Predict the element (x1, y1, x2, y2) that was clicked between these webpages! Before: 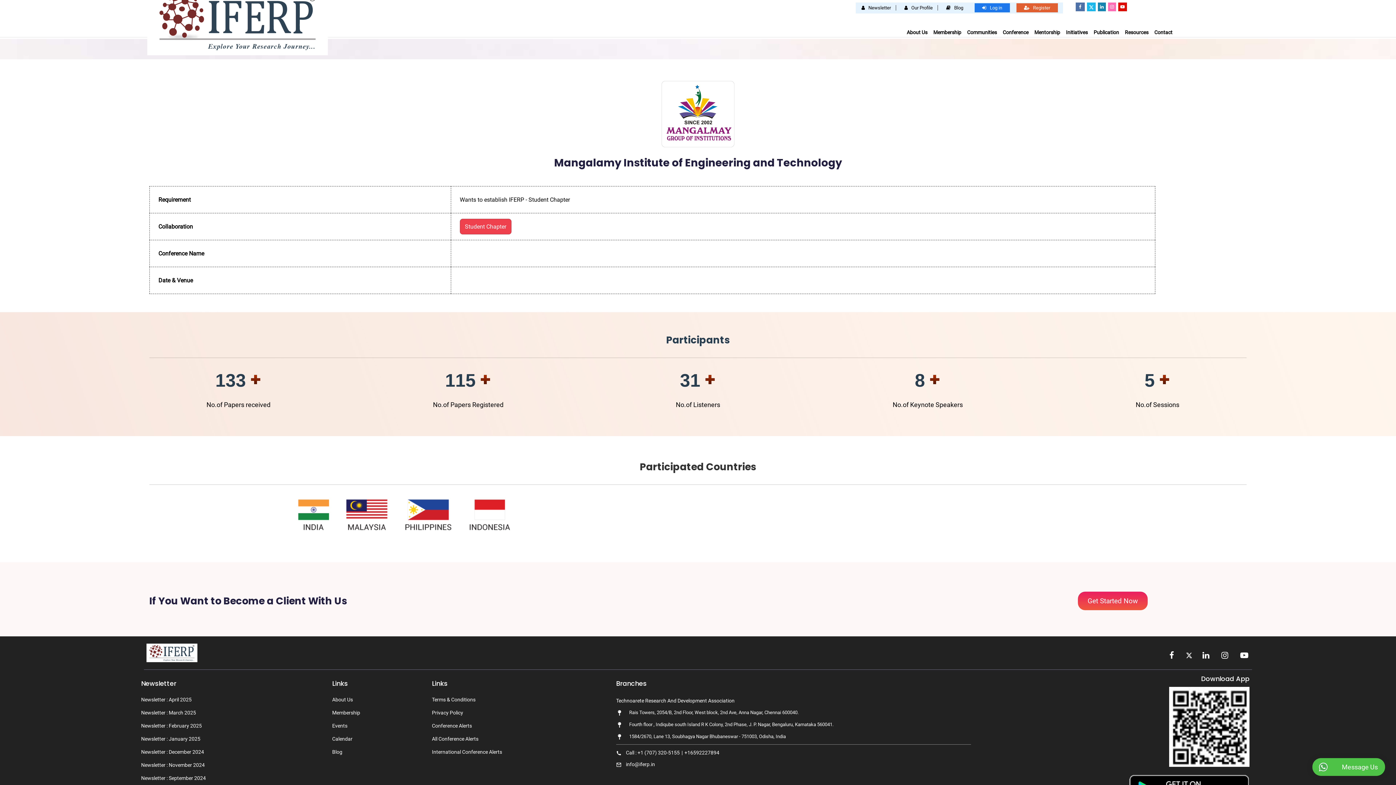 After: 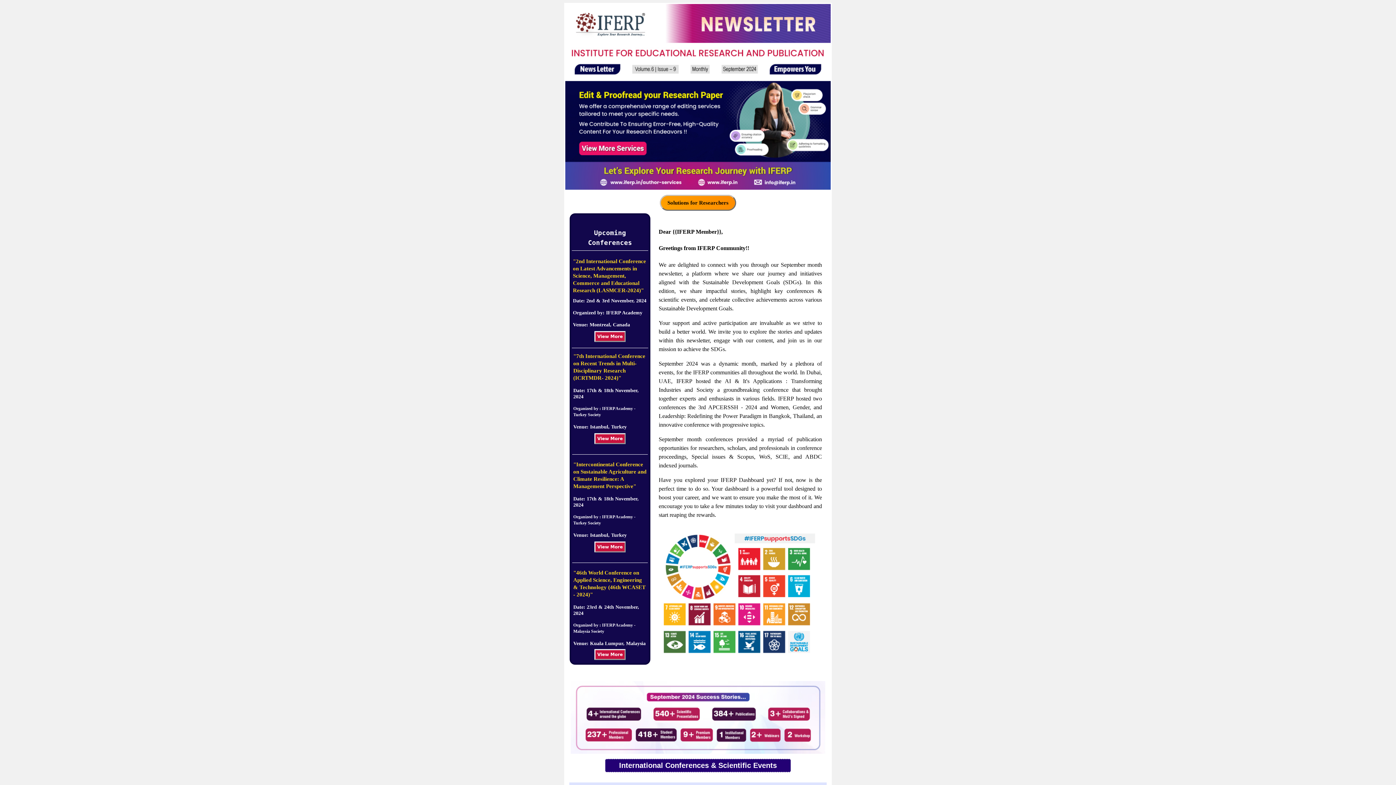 Action: bbox: (141, 775, 326, 781) label: Newsletter : September 2024